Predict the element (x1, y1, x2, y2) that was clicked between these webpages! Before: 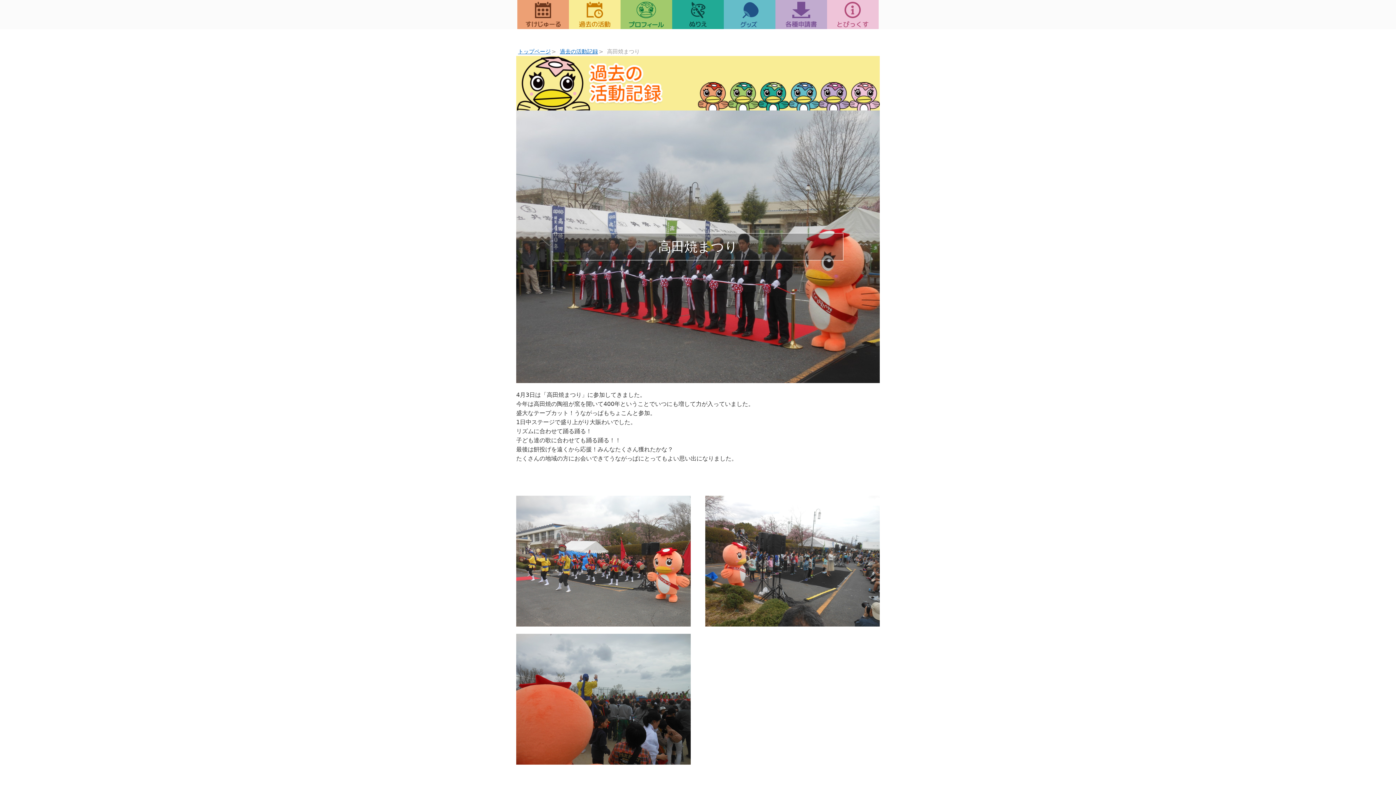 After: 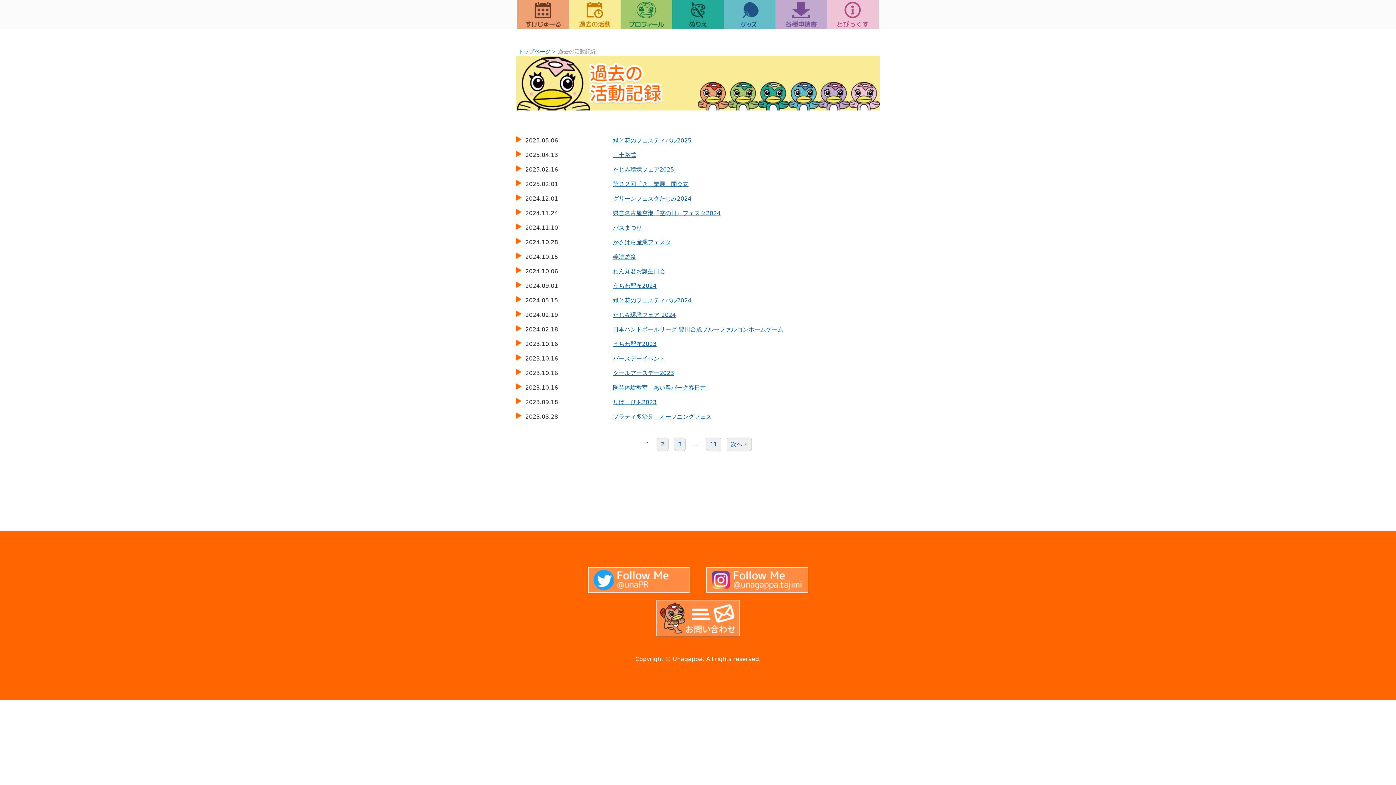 Action: bbox: (569, 0, 620, 29)